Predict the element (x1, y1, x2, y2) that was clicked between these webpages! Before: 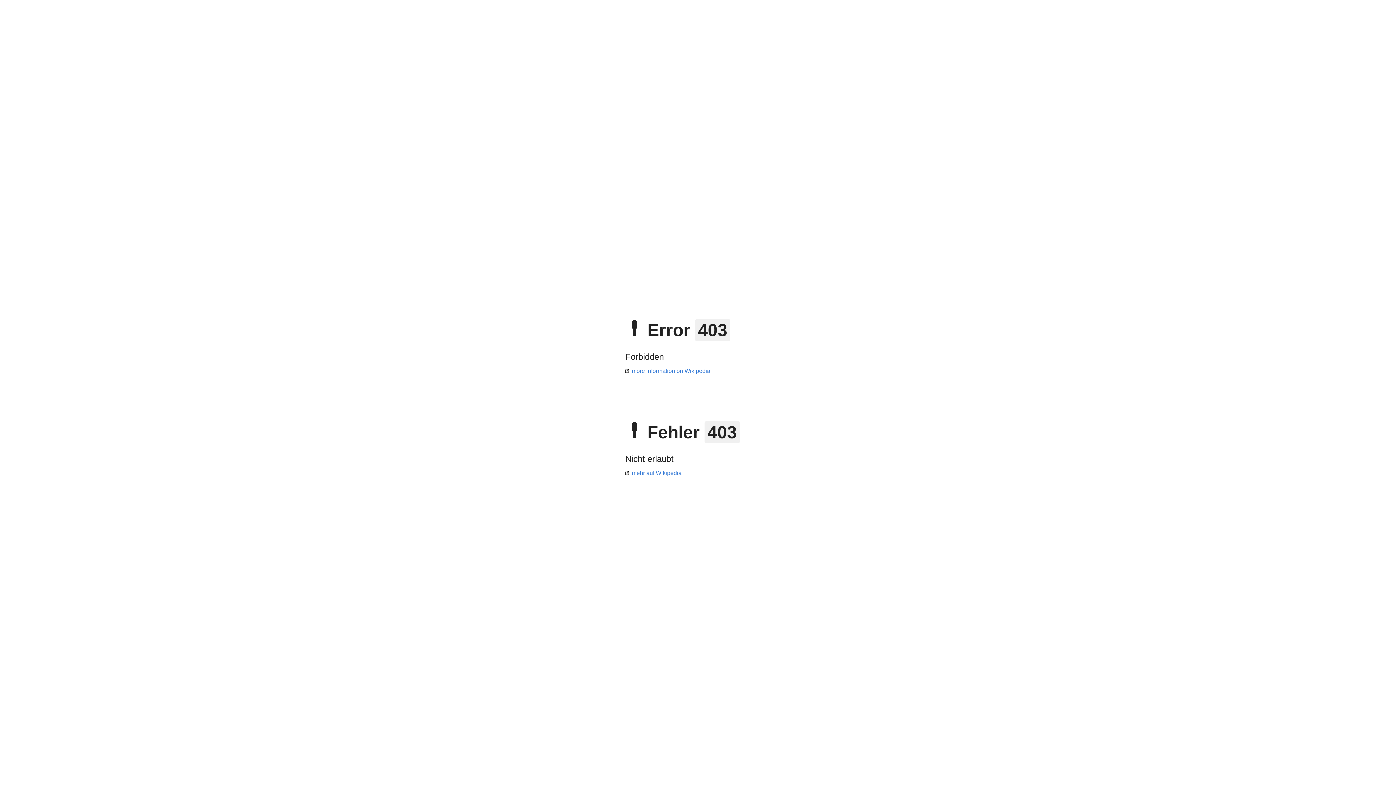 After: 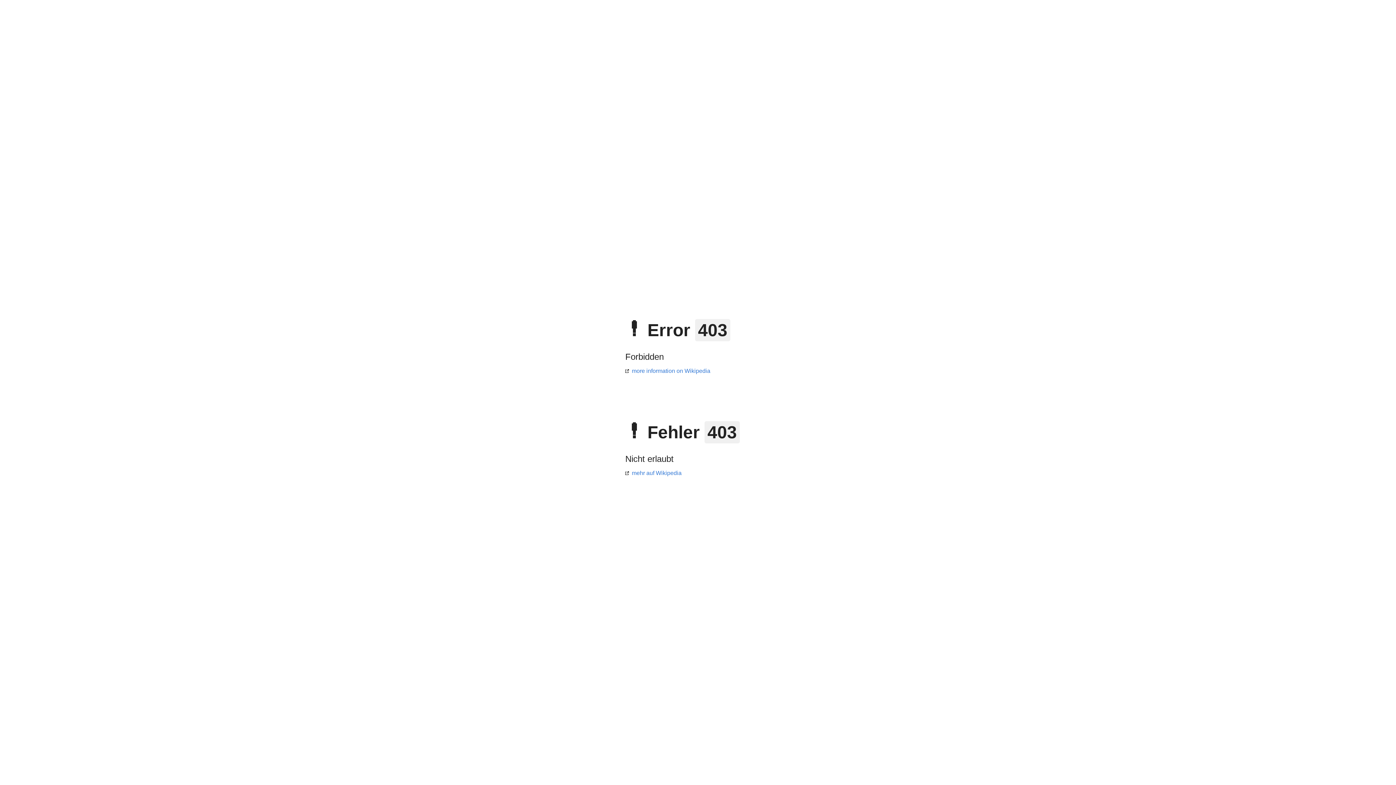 Action: label: mehr auf Wikipedia bbox: (625, 470, 681, 476)